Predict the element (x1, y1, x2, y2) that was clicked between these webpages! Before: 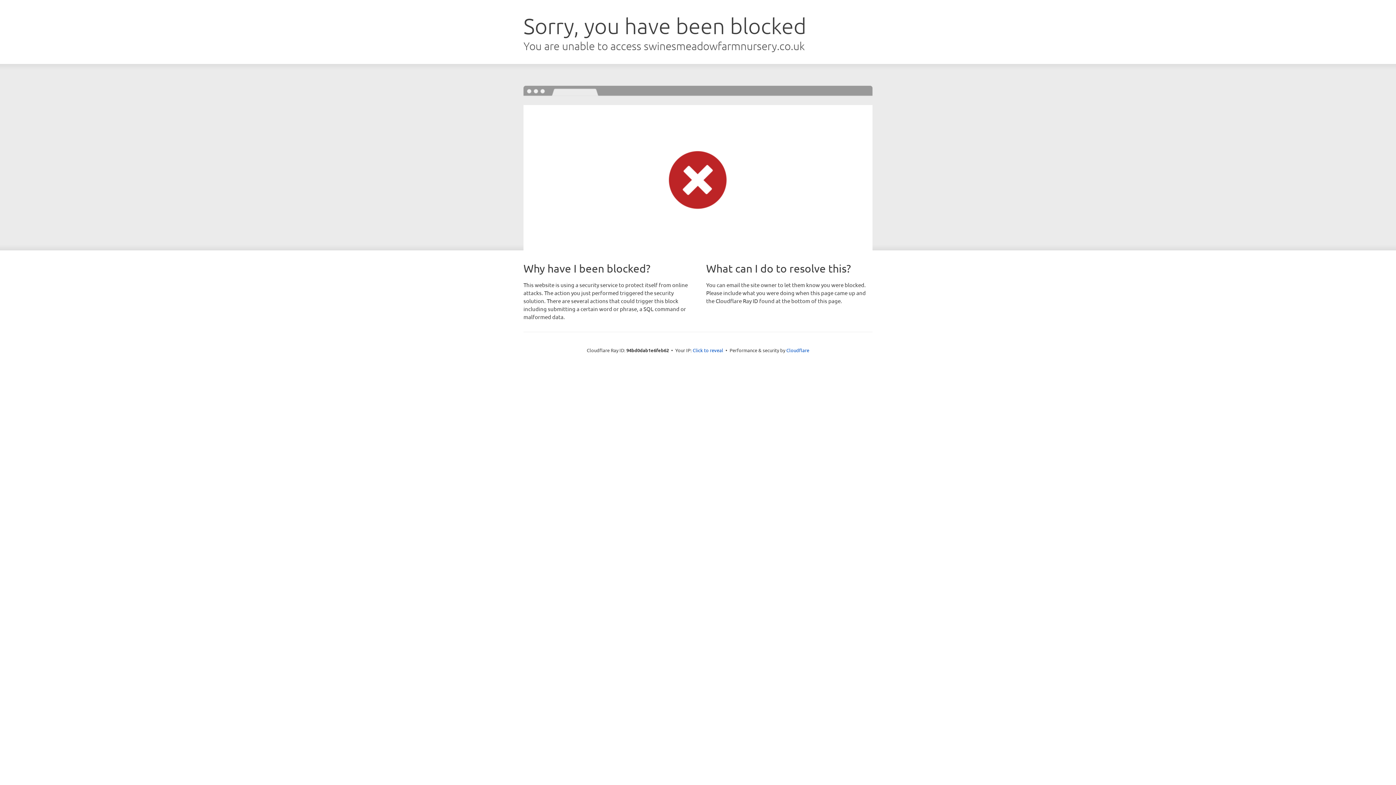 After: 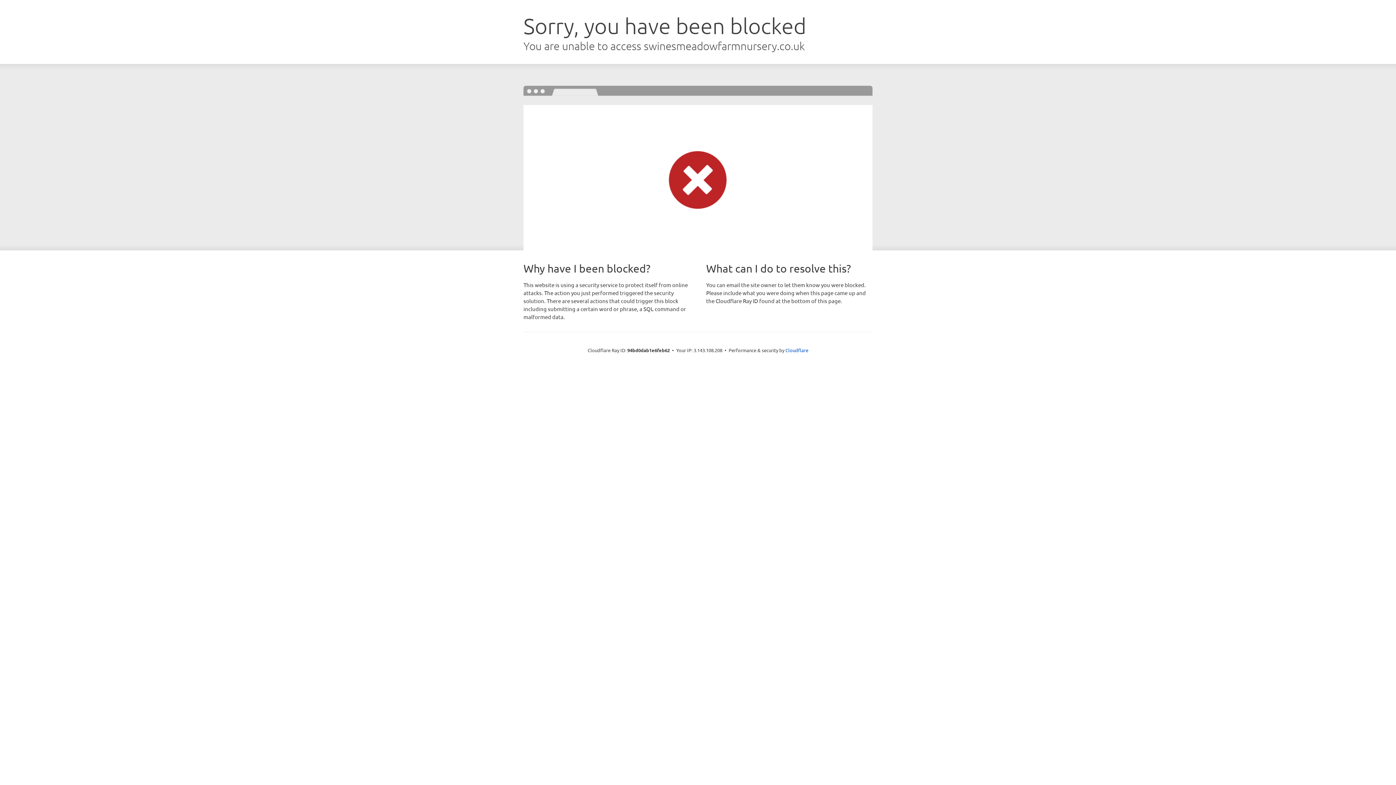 Action: label: Click to reveal bbox: (692, 346, 723, 353)